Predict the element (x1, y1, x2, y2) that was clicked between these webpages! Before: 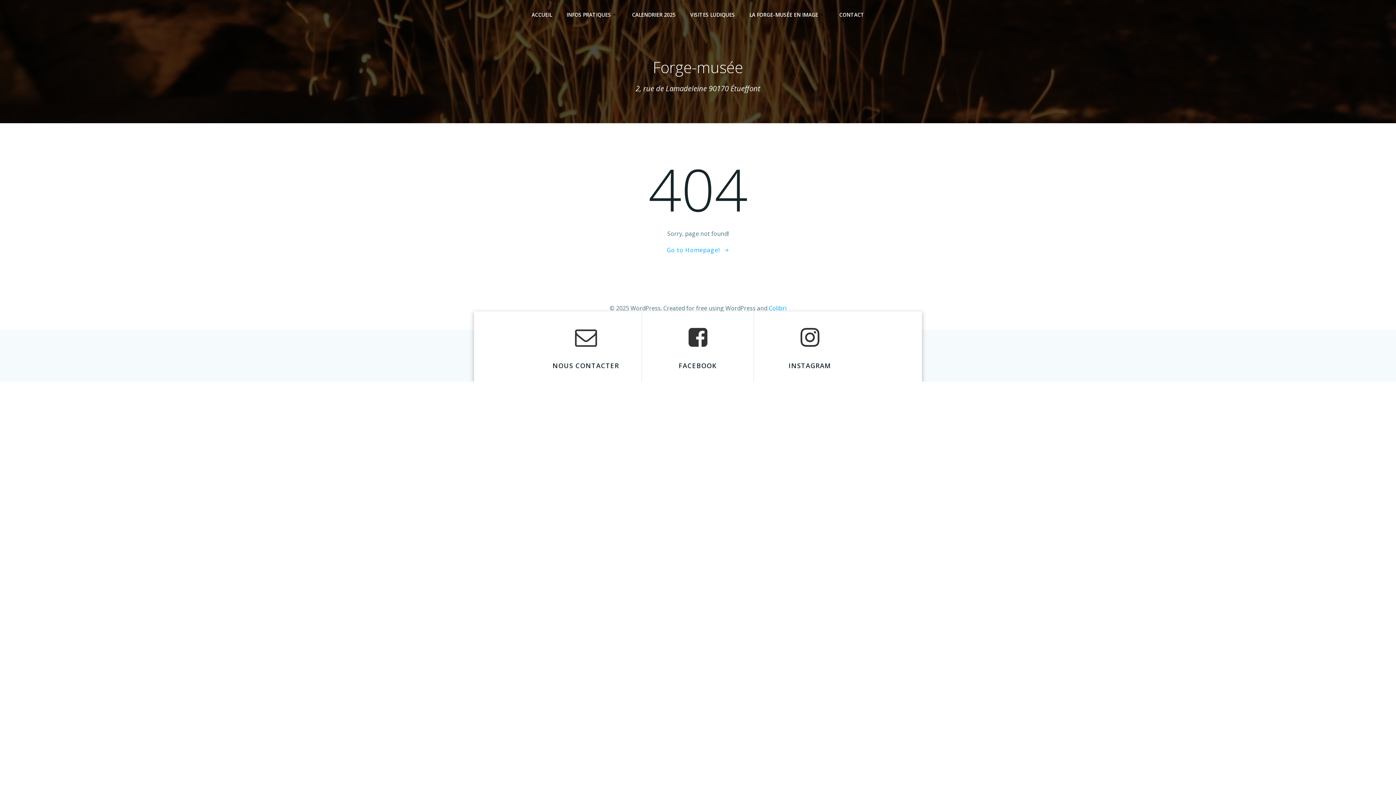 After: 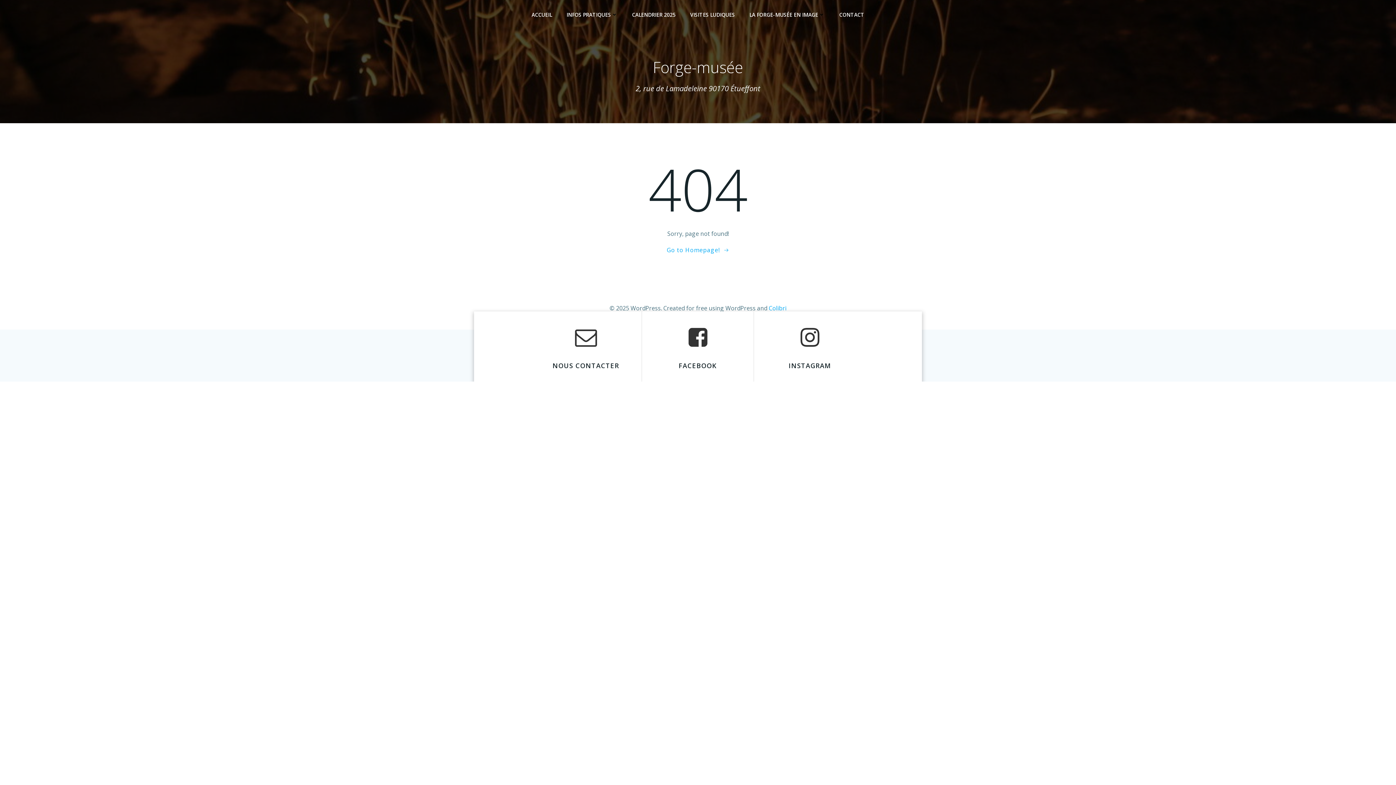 Action: bbox: (765, 322, 855, 353)